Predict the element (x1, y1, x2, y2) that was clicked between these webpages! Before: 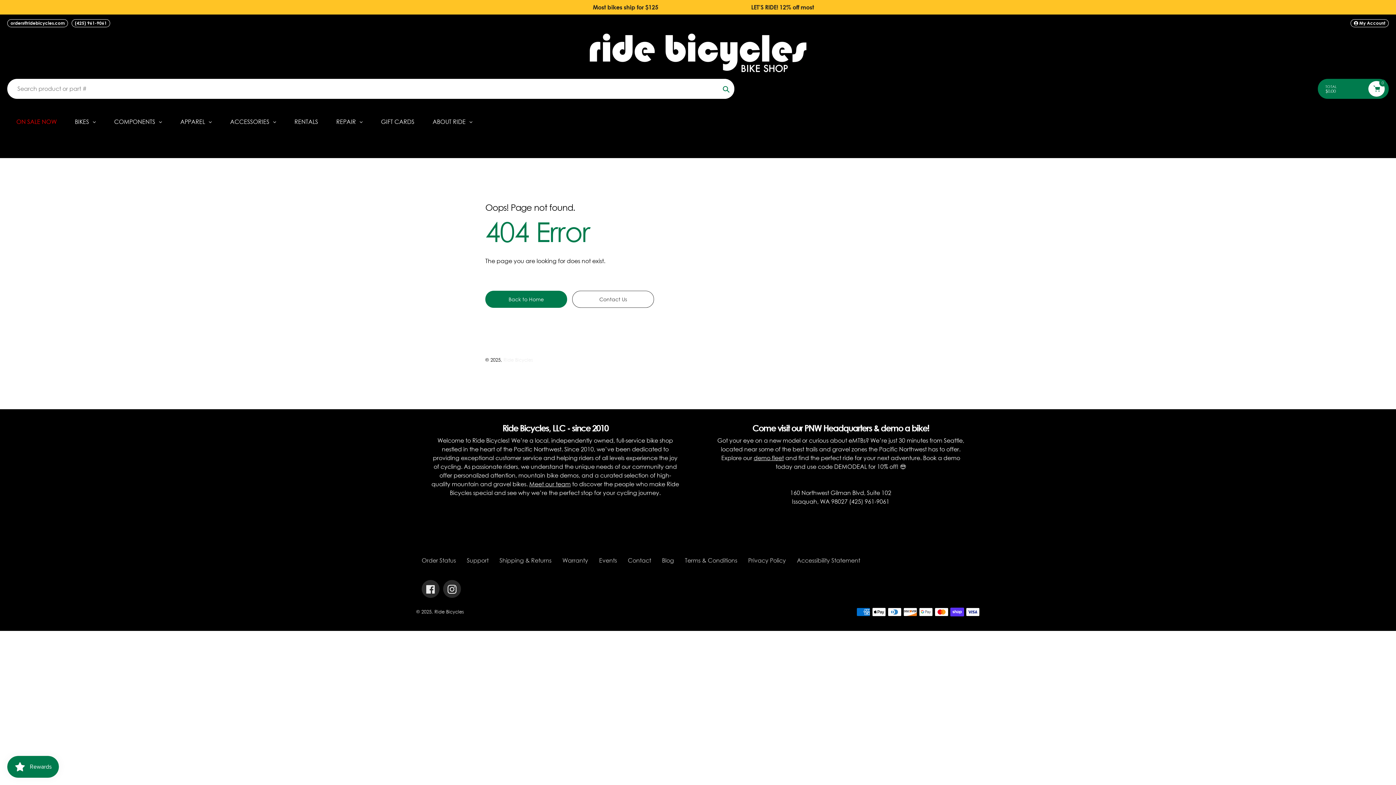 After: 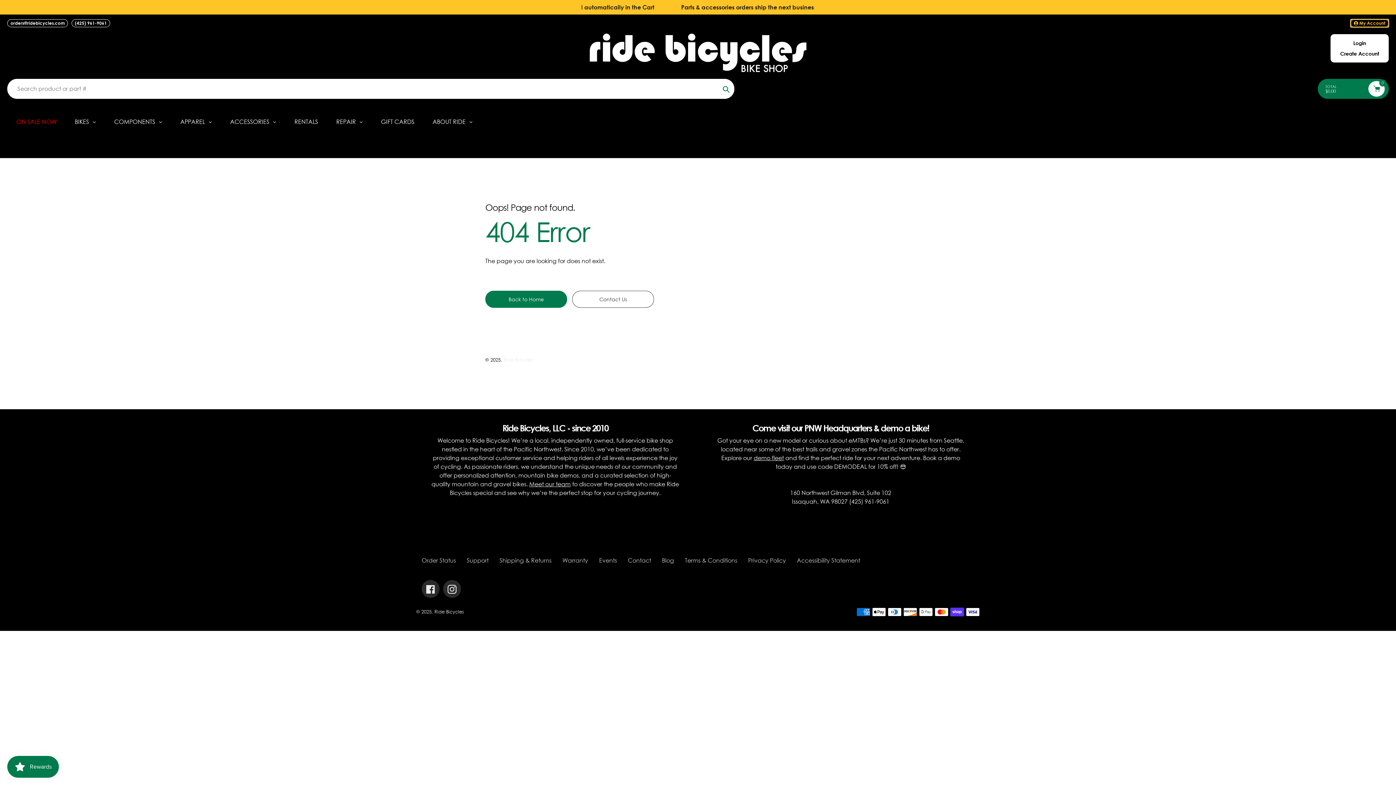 Action: bbox: (1350, 19, 1389, 27) label:  My Account